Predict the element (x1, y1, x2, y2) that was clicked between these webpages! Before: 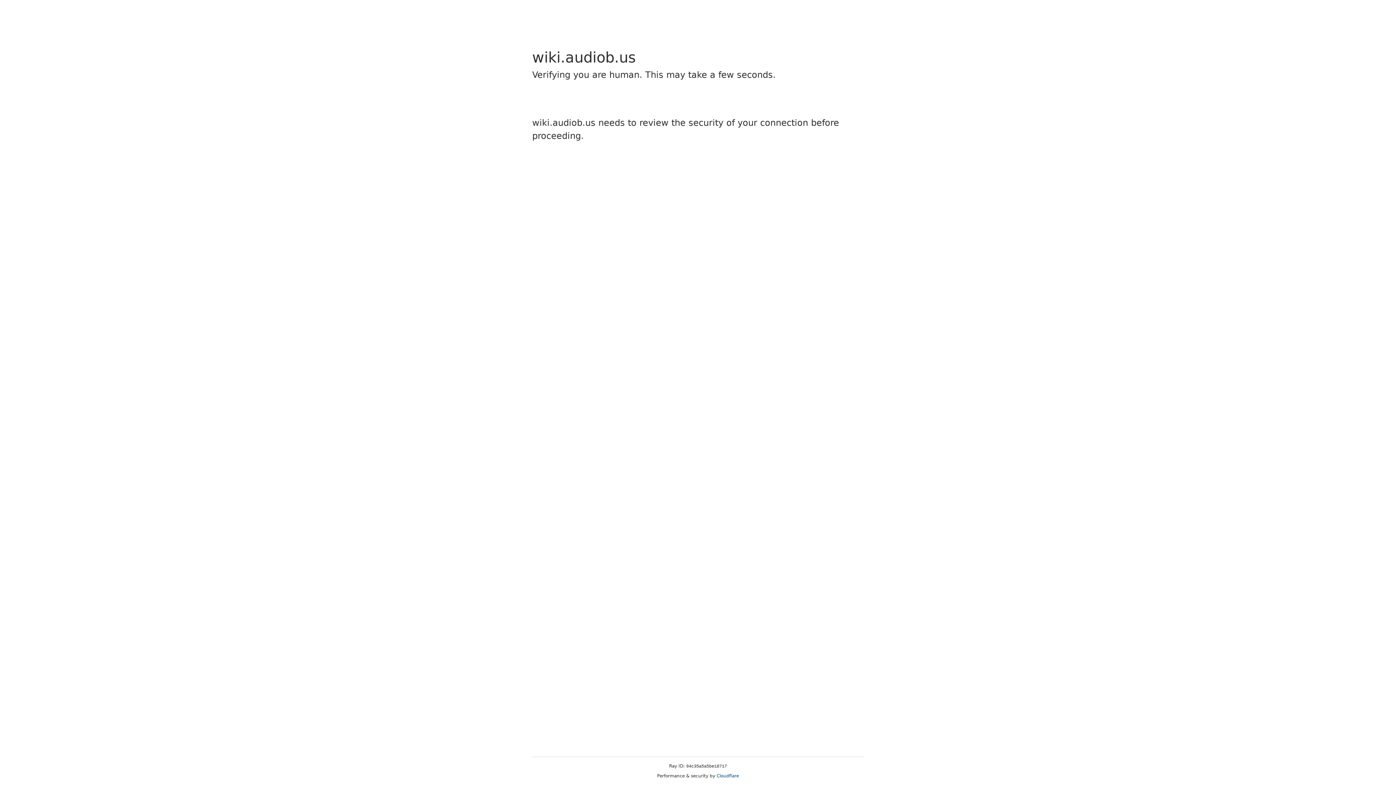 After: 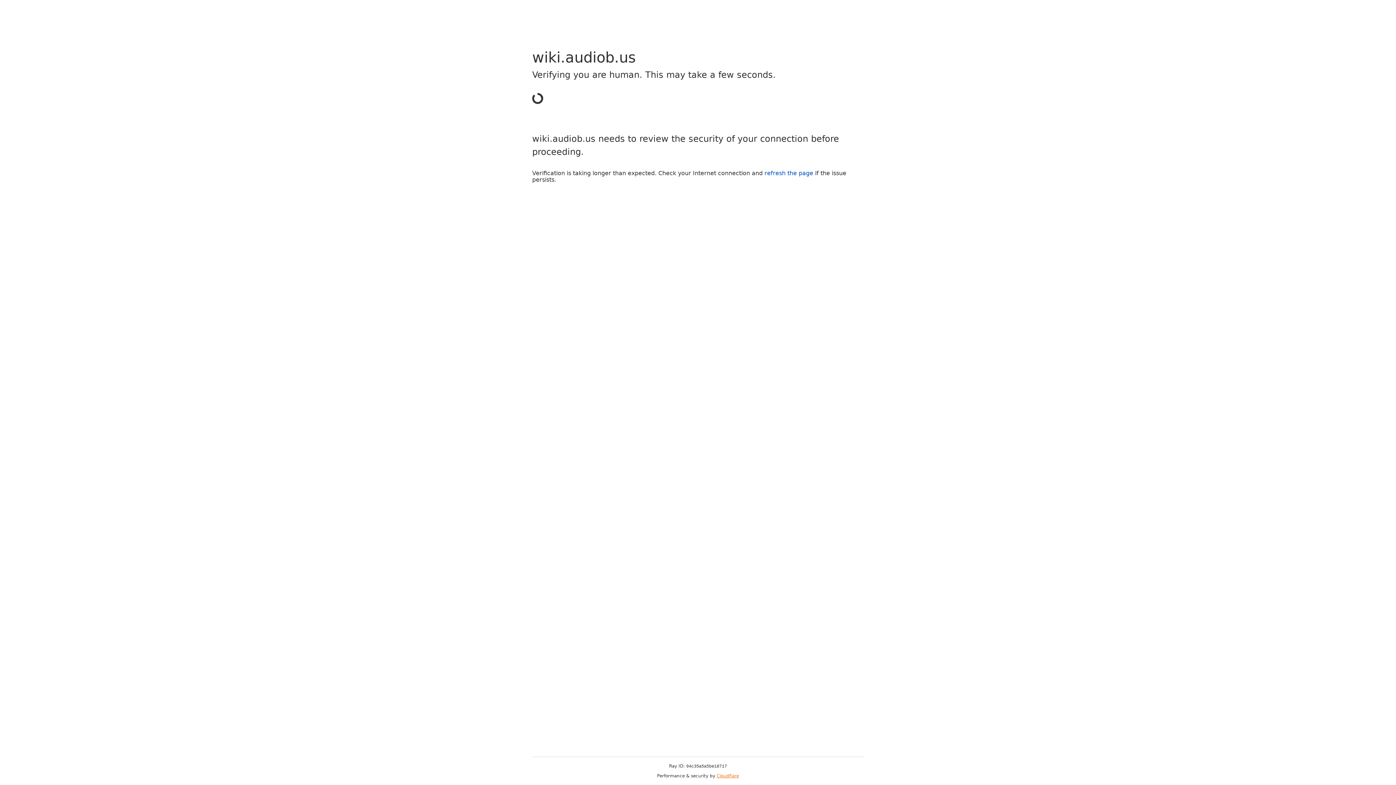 Action: bbox: (716, 773, 739, 778) label: Cloudflare